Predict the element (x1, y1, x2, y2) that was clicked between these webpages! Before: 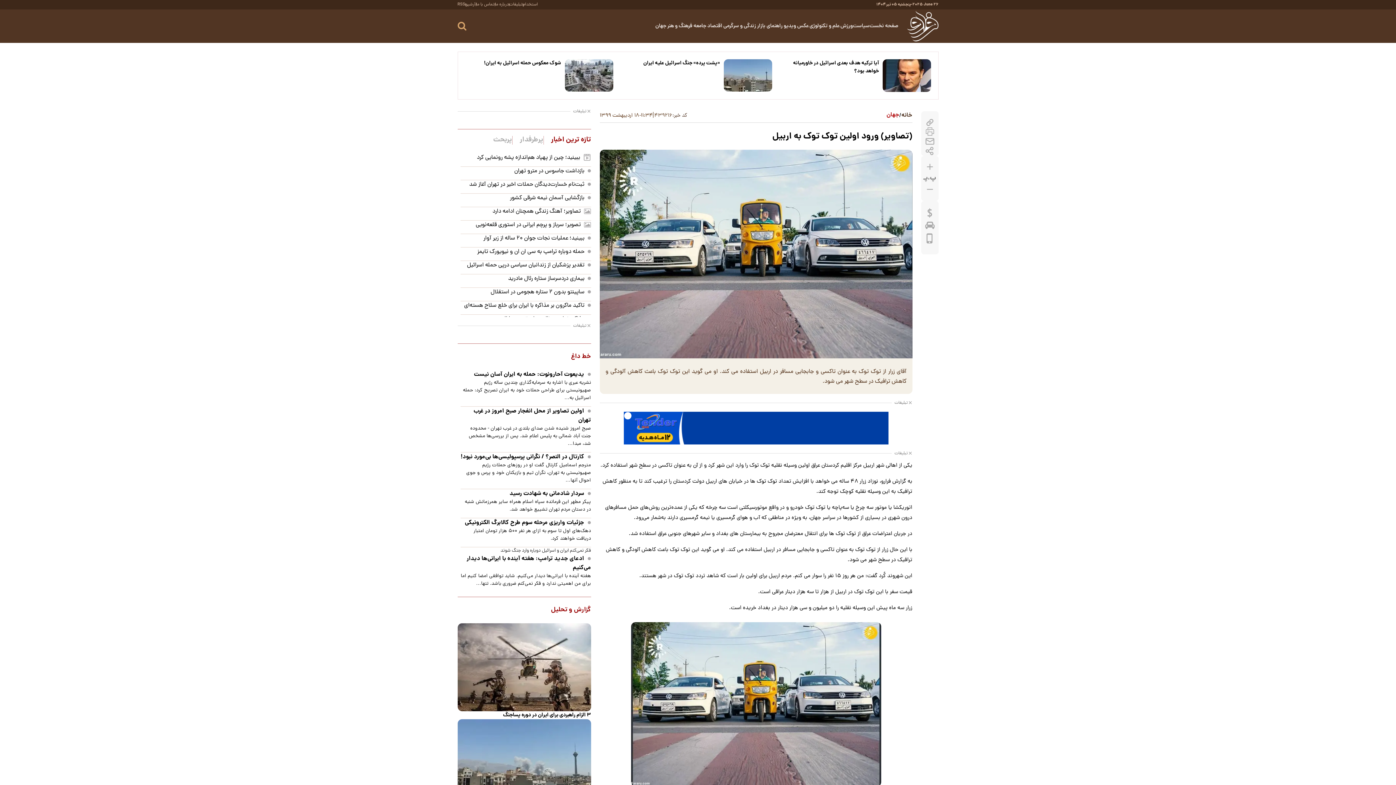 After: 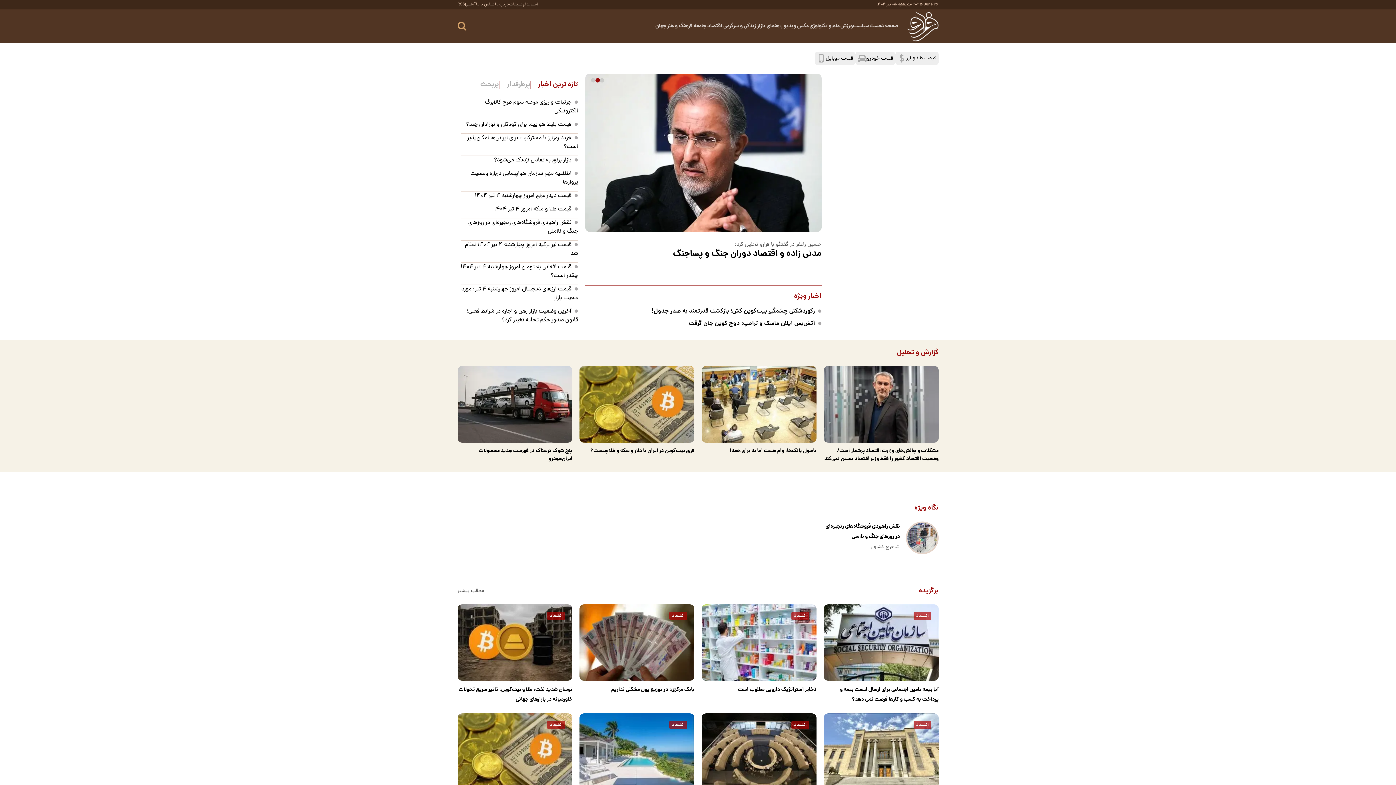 Action: bbox: (707, 22, 723, 30) label:  اقتصاد